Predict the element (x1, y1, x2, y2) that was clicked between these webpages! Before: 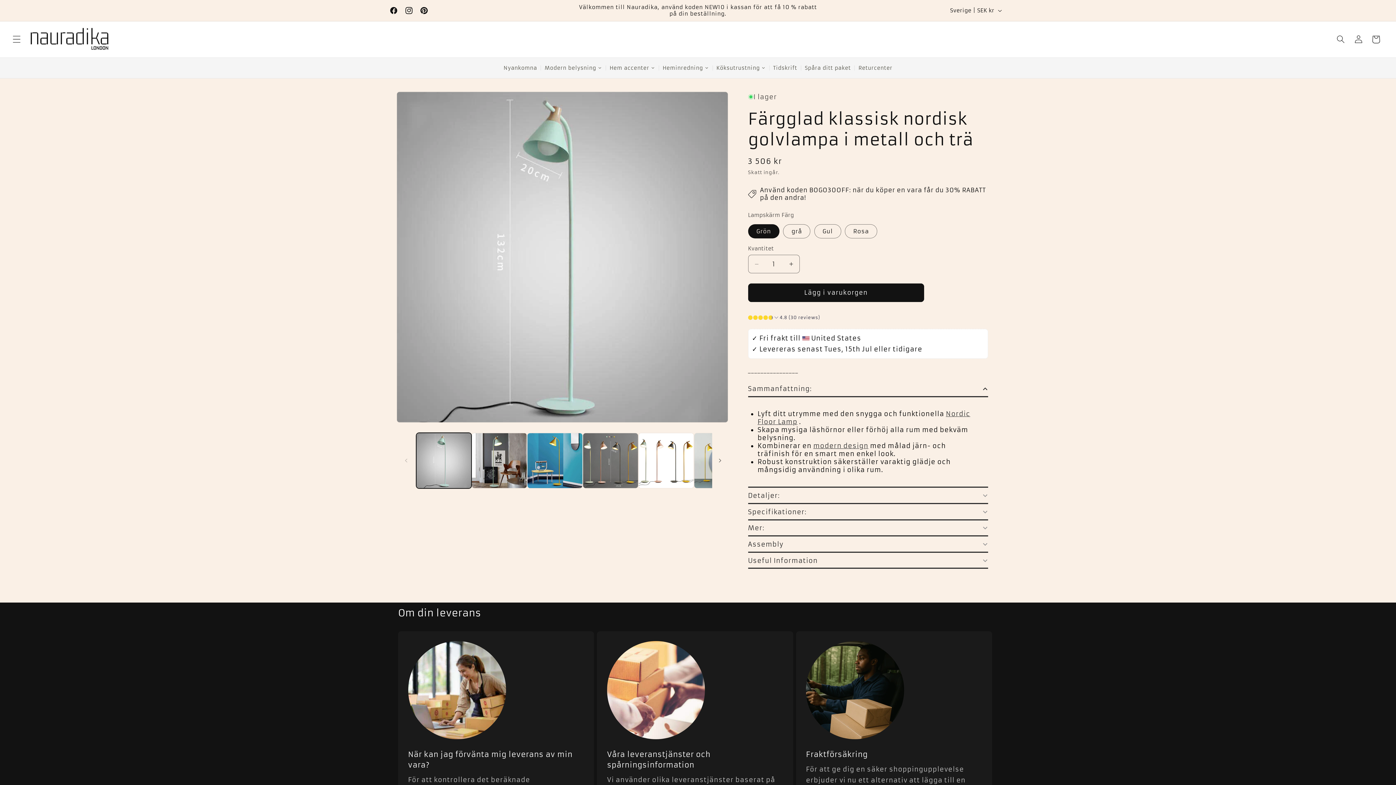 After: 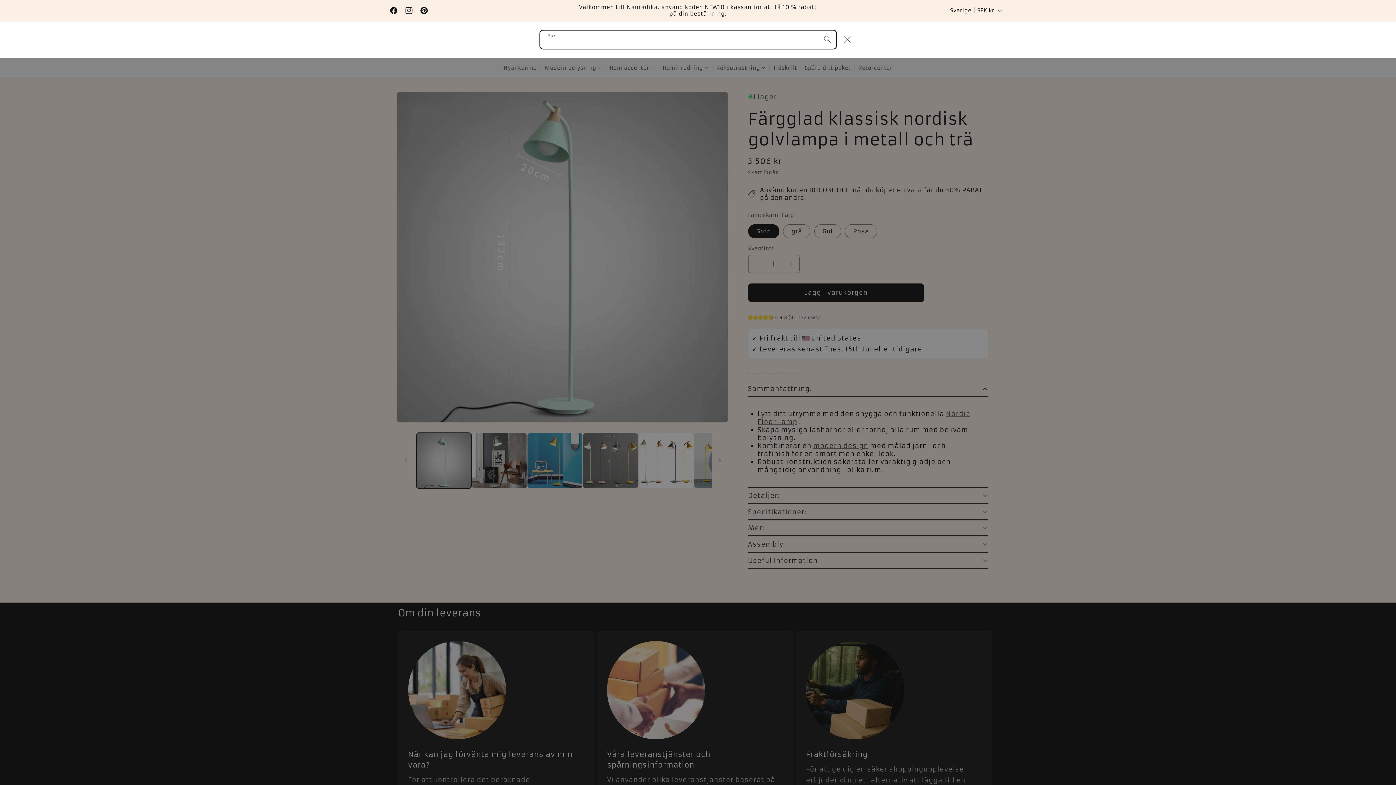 Action: bbox: (1332, 30, 1349, 48) label: Sök